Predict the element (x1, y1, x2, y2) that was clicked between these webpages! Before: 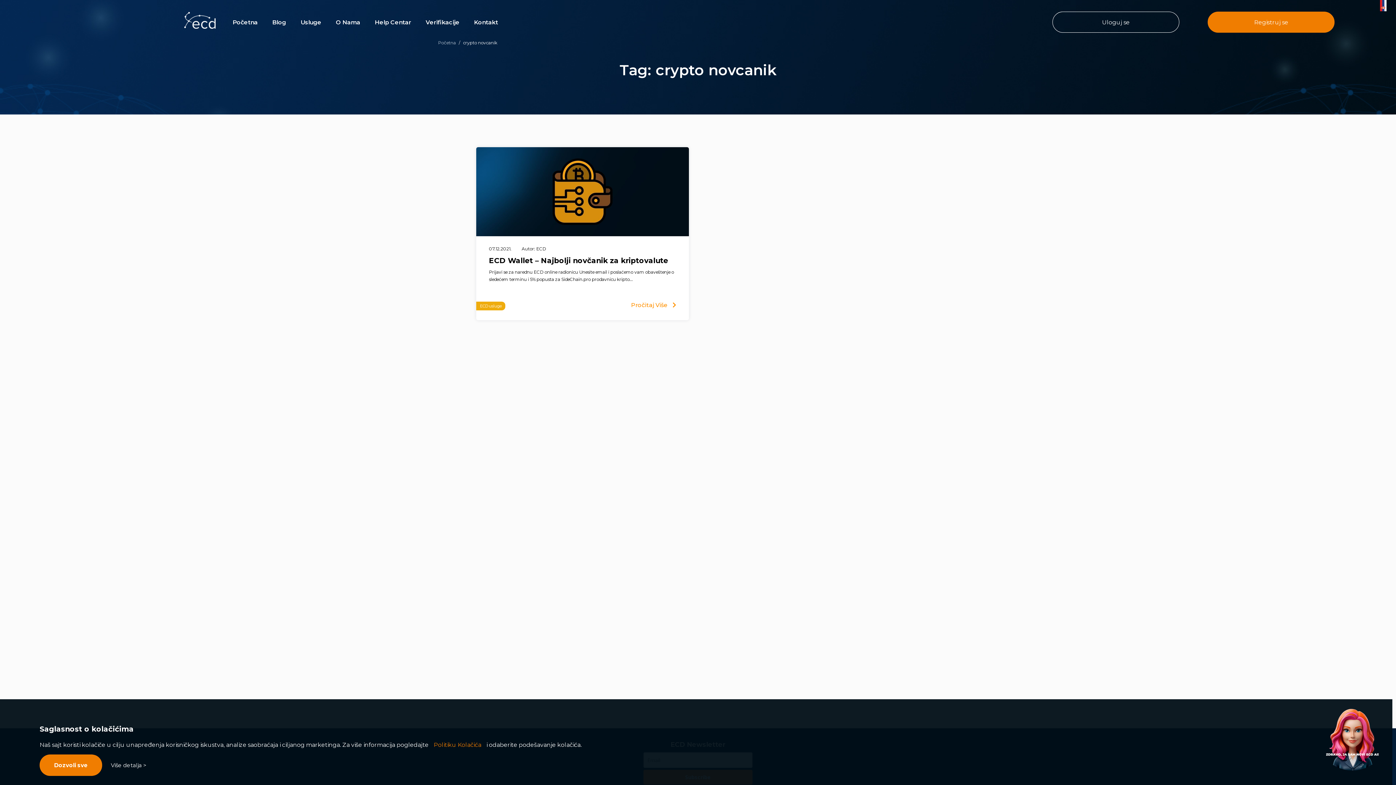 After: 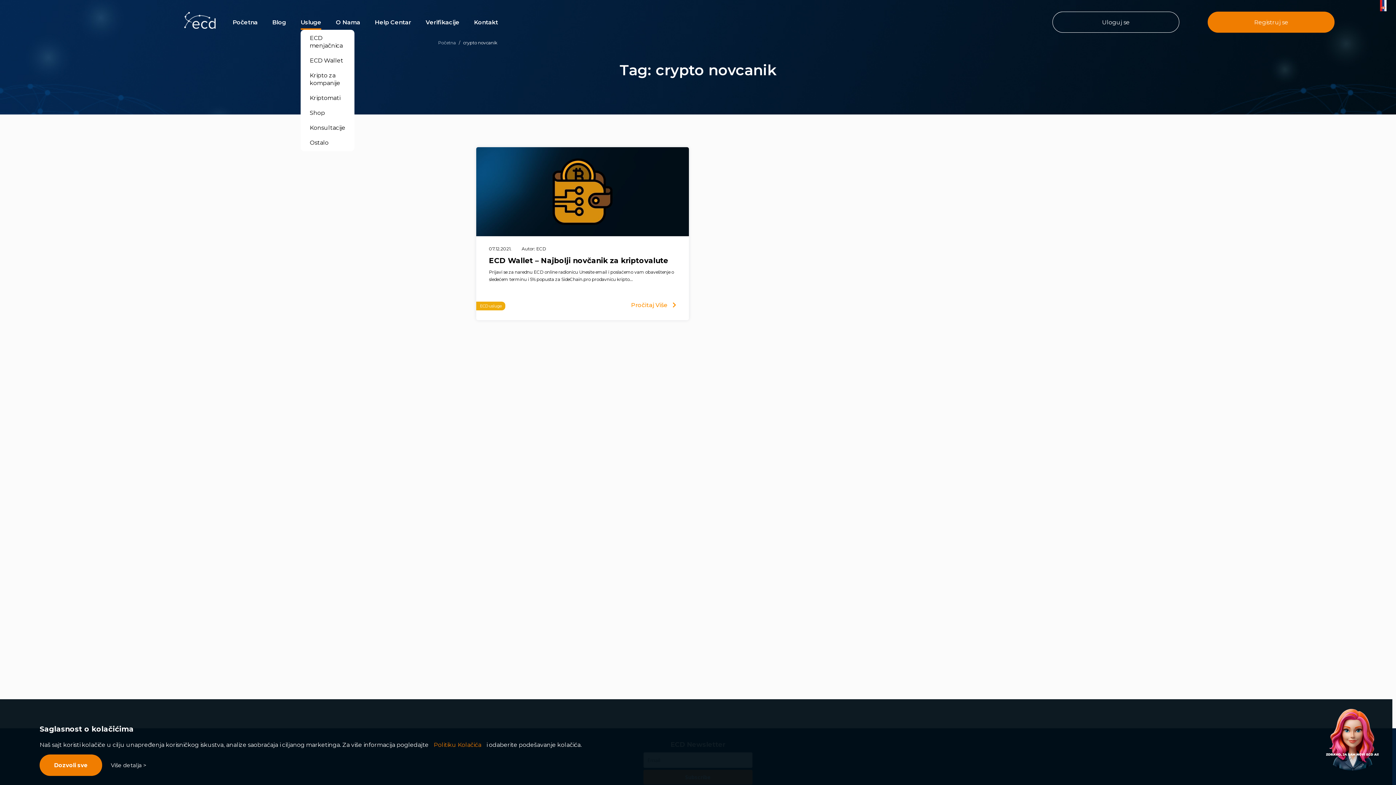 Action: bbox: (297, 14, 325, 29) label: Usluge